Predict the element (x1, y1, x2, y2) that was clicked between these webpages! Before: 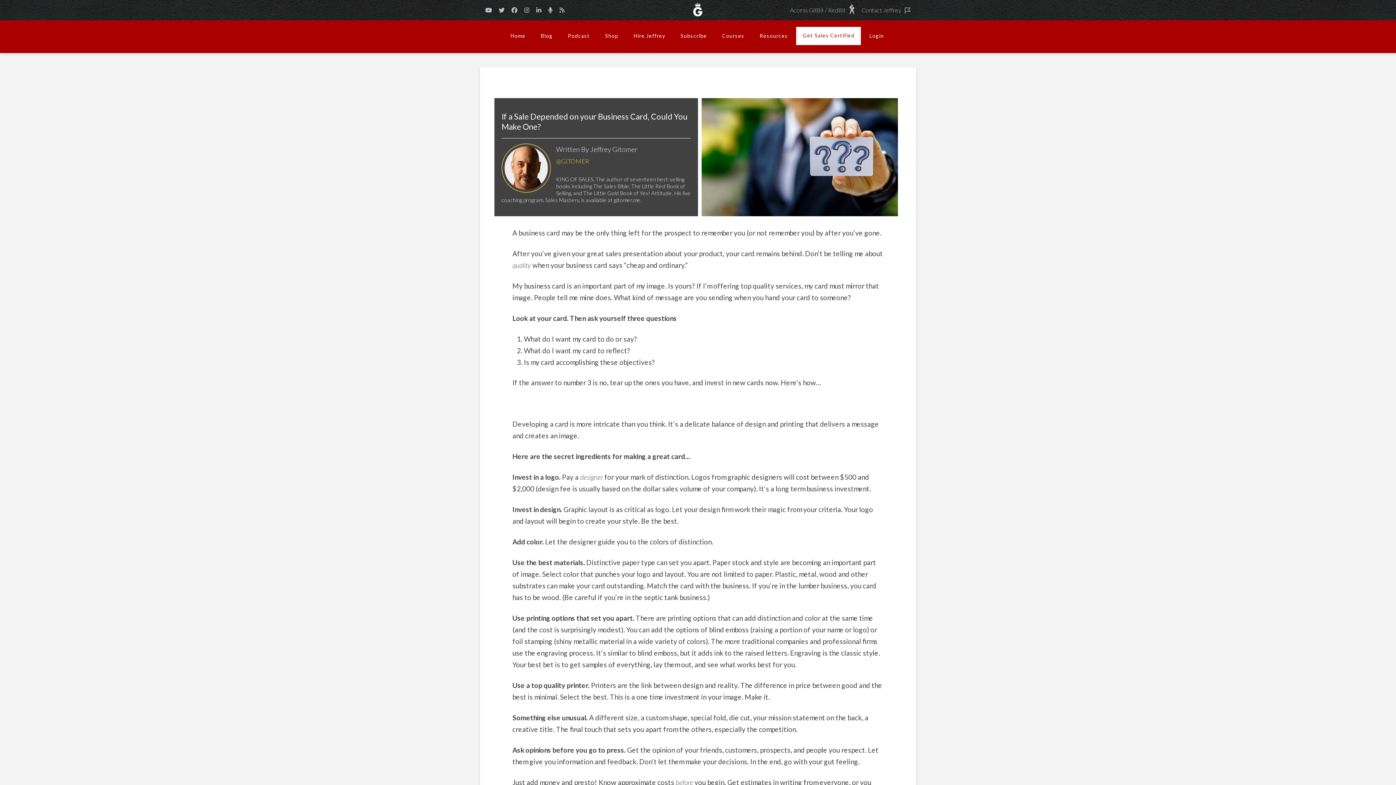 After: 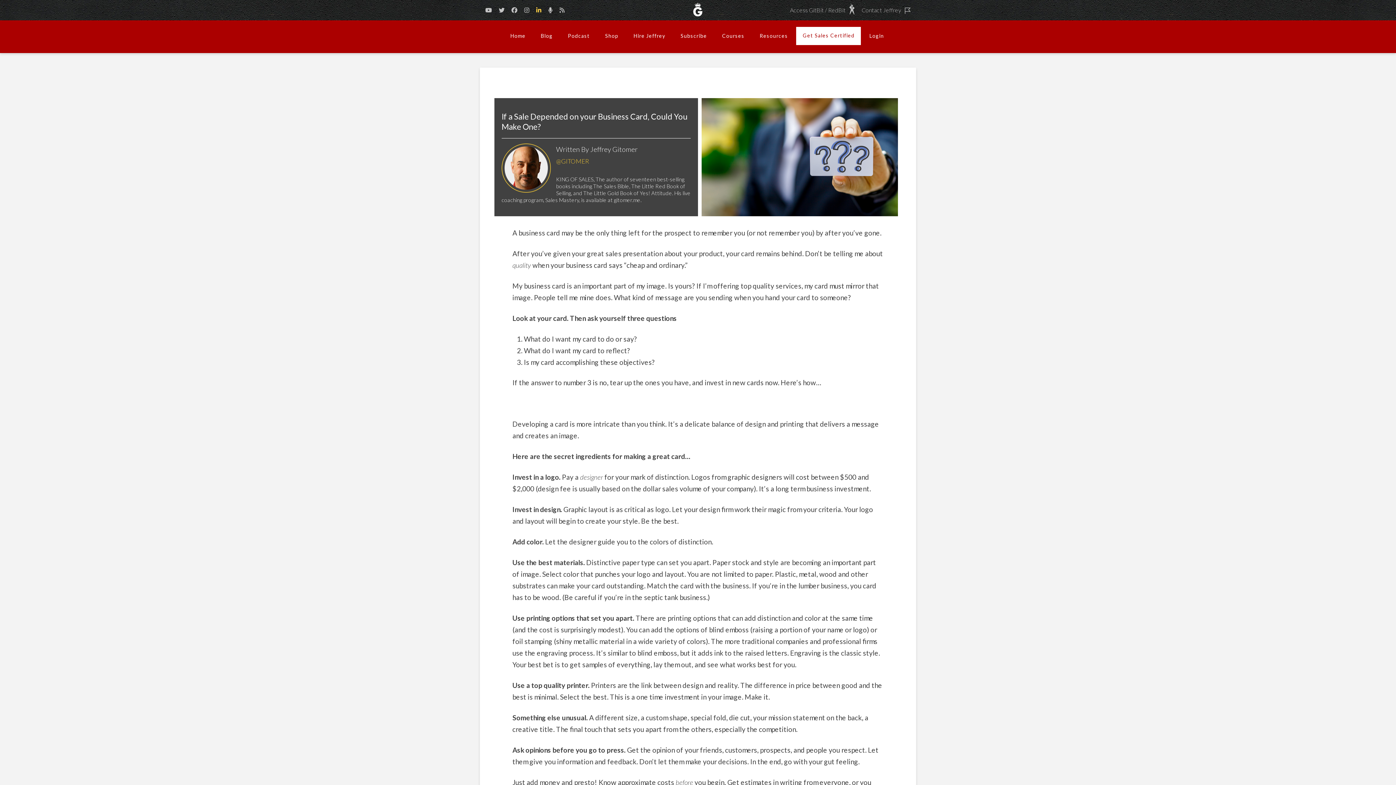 Action: bbox: (536, 0, 541, 20)